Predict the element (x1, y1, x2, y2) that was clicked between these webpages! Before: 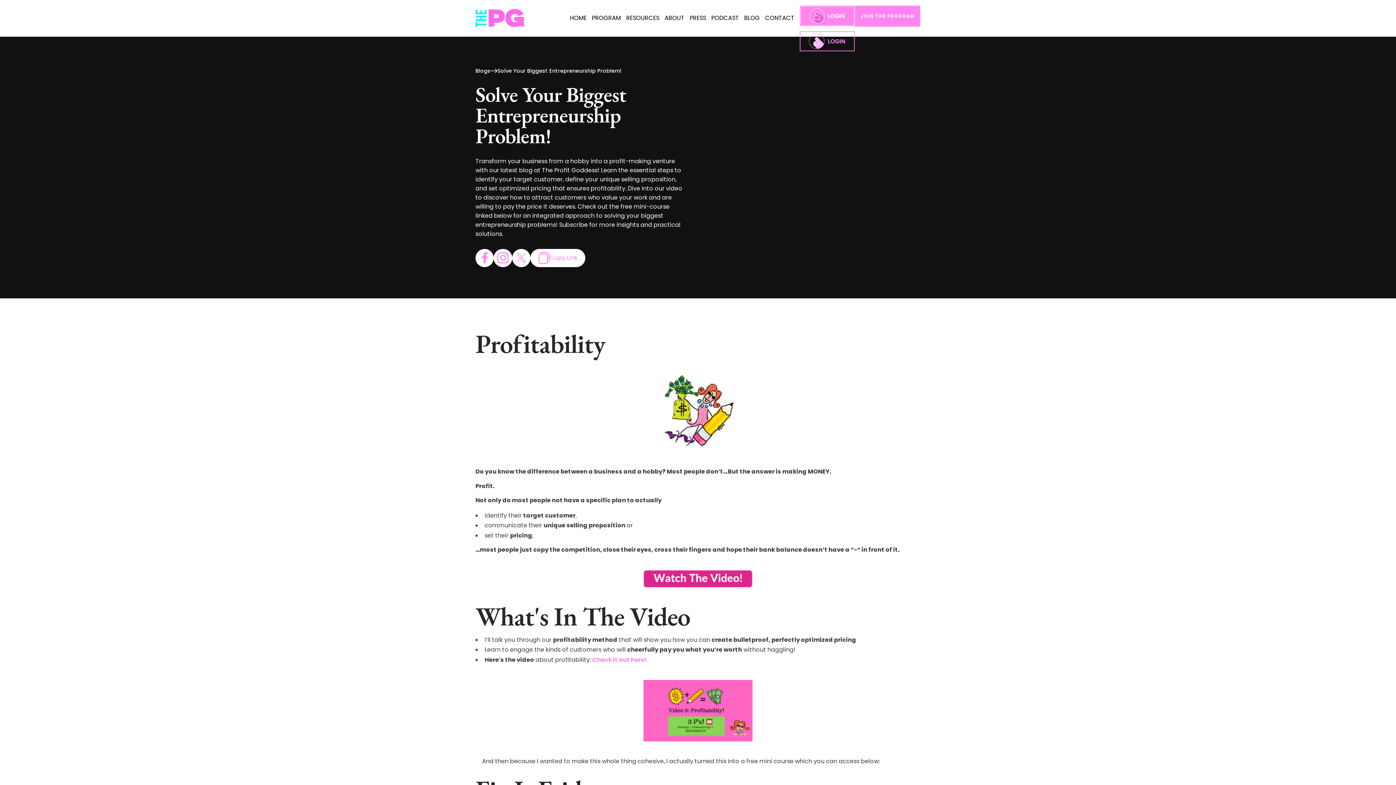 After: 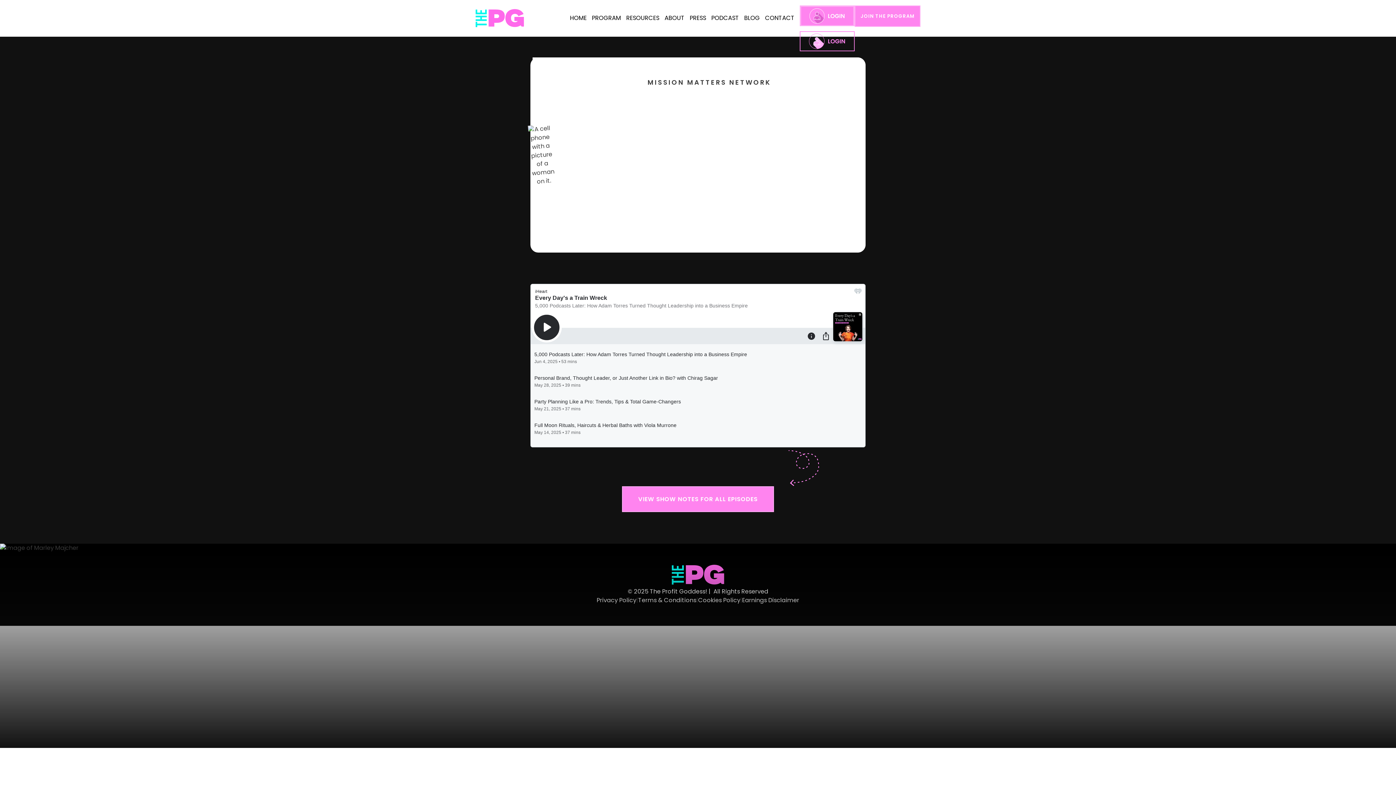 Action: label: PODCAST bbox: (708, 11, 741, 25)